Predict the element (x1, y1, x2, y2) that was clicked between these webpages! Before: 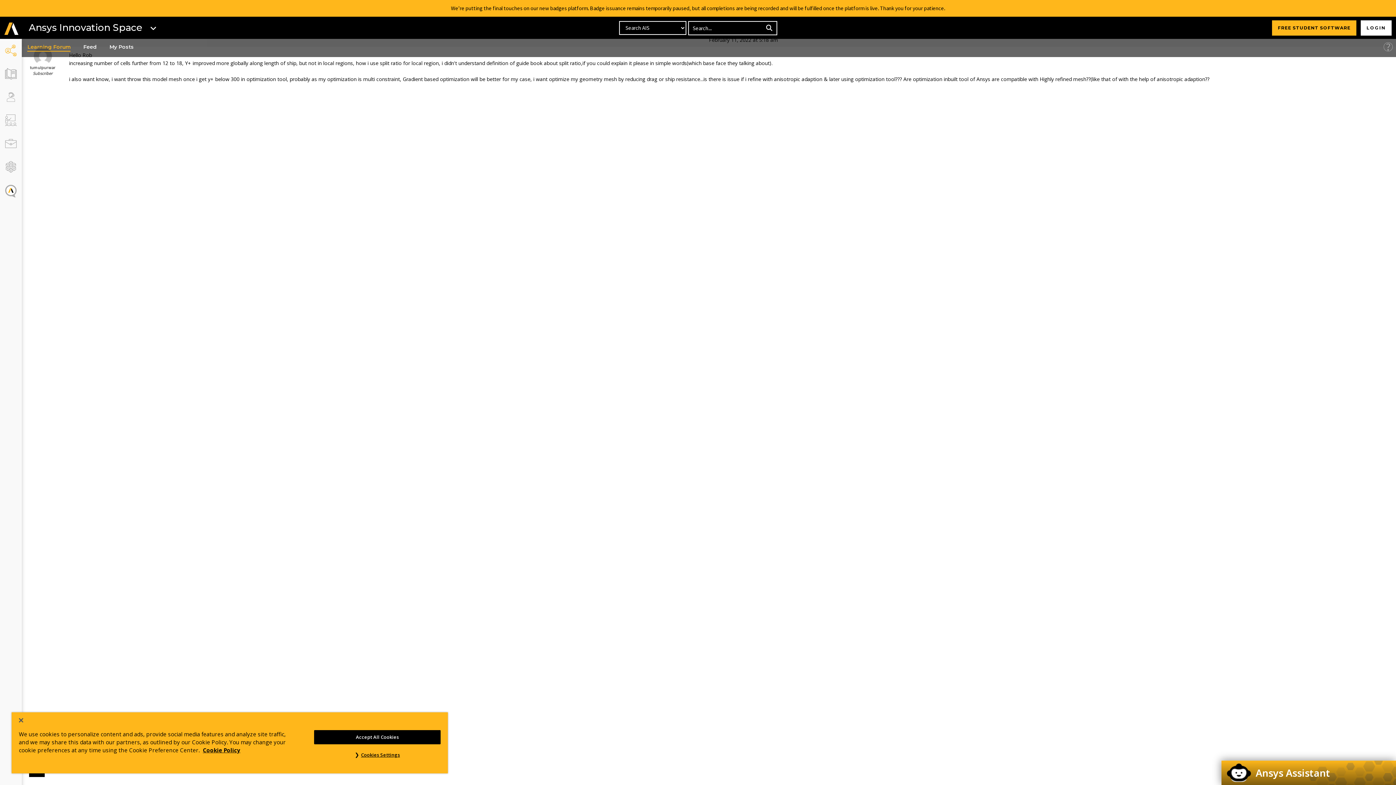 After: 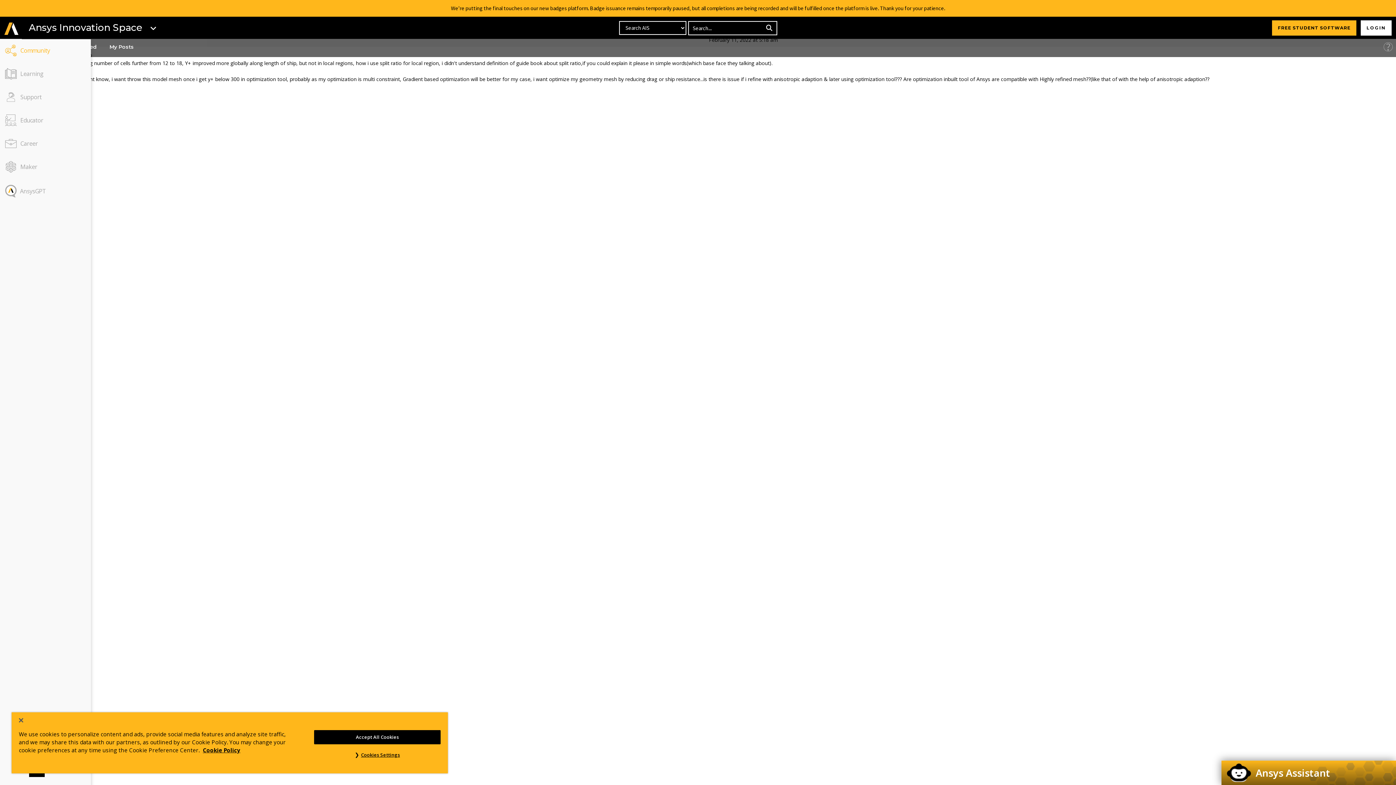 Action: bbox: (0, 16, 23, 38)